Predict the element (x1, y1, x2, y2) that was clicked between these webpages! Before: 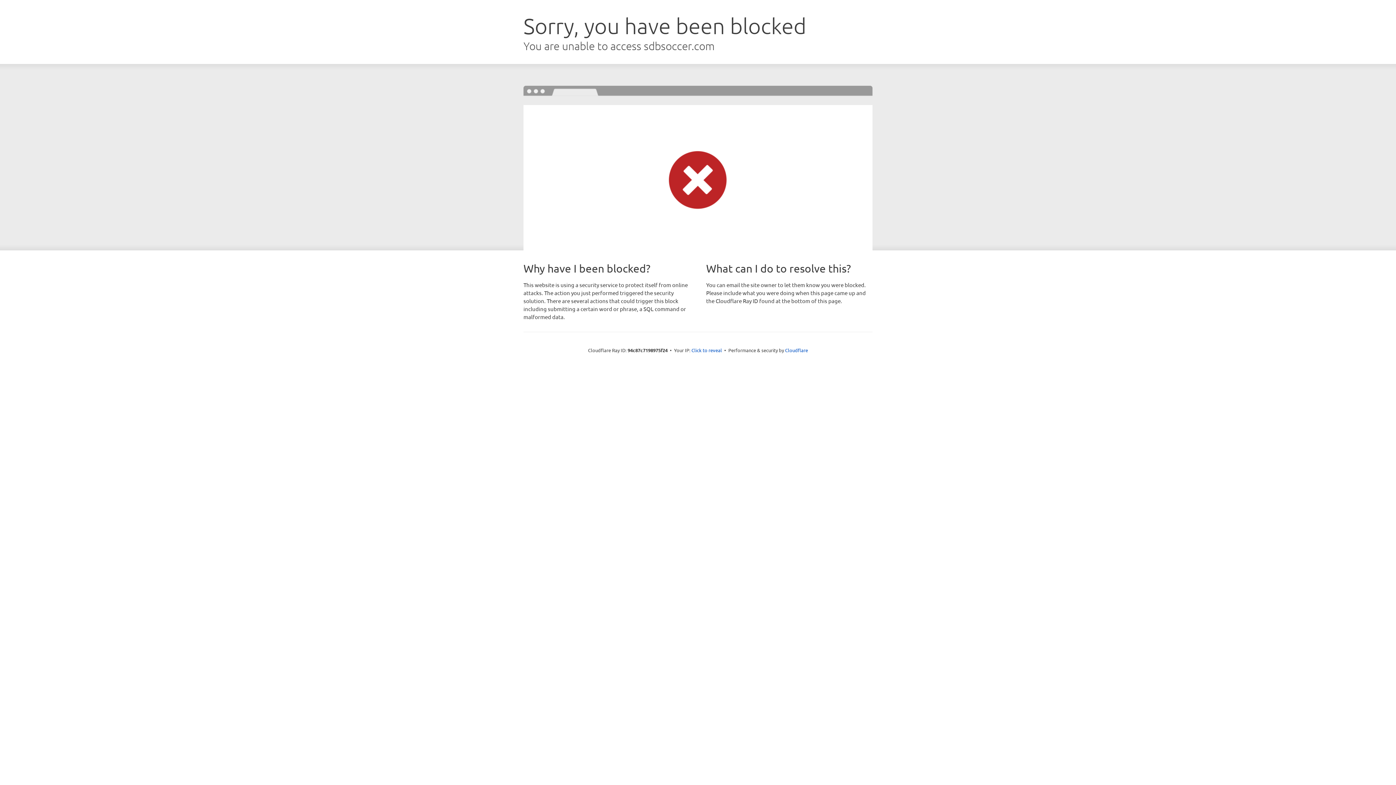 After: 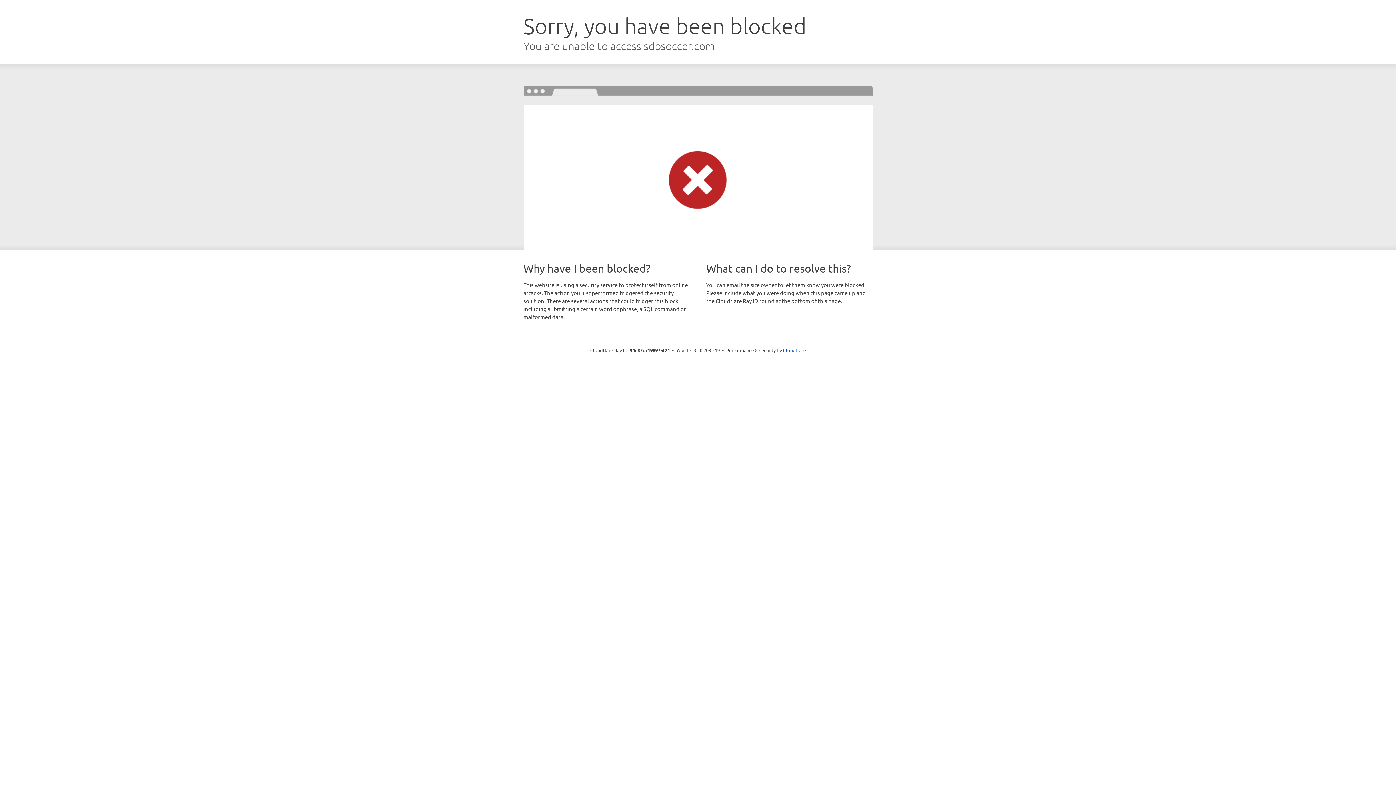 Action: label: Click to reveal bbox: (691, 346, 722, 353)